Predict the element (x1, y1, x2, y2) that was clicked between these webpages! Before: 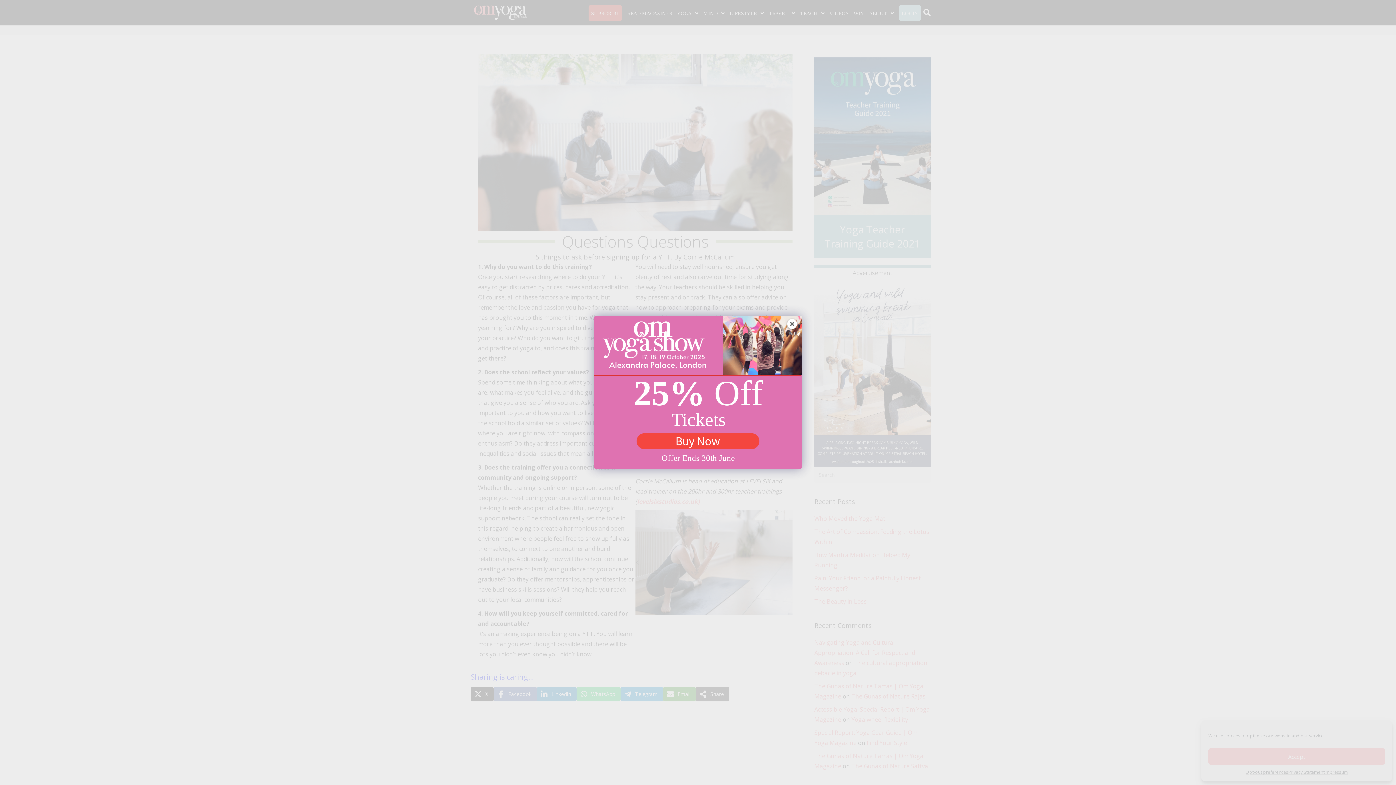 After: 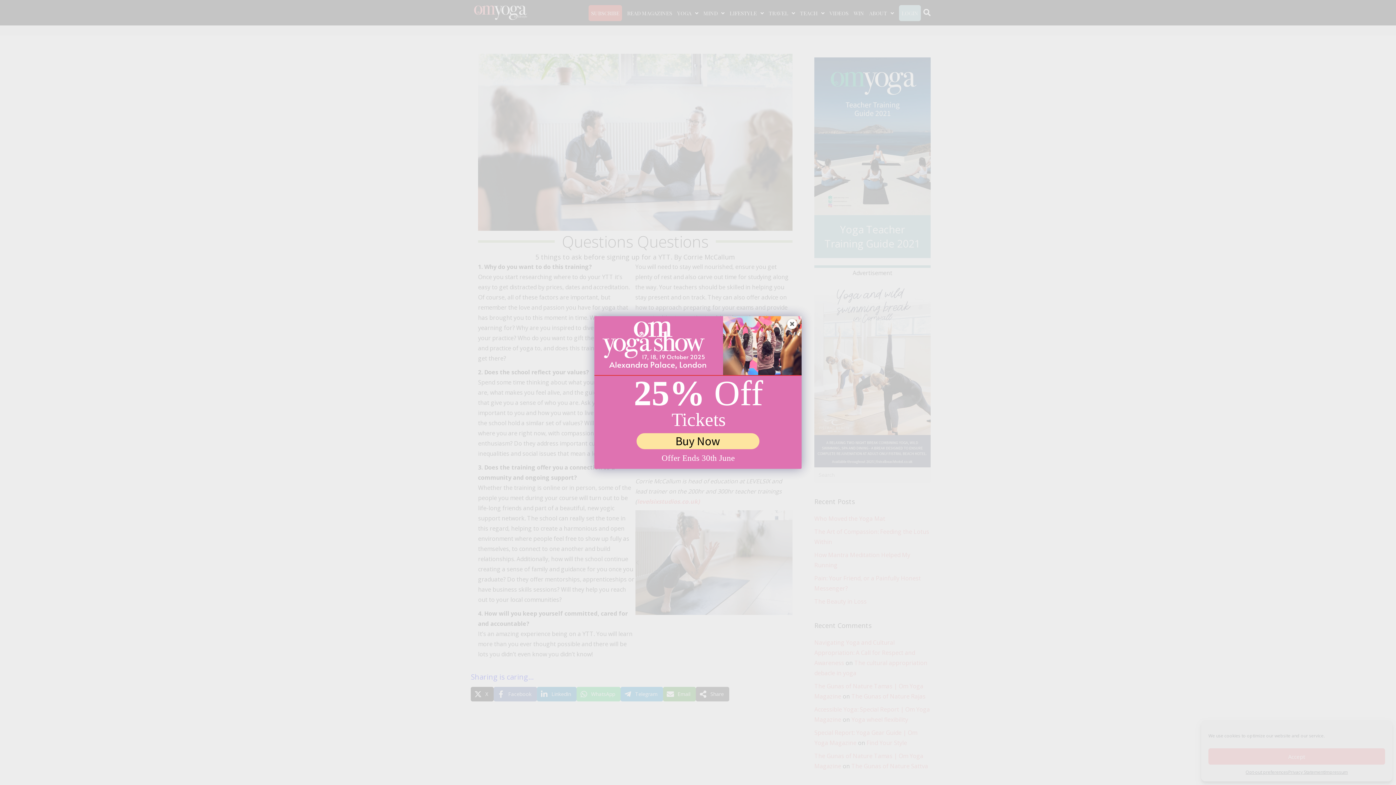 Action: bbox: (636, 433, 759, 449) label: Buy Now